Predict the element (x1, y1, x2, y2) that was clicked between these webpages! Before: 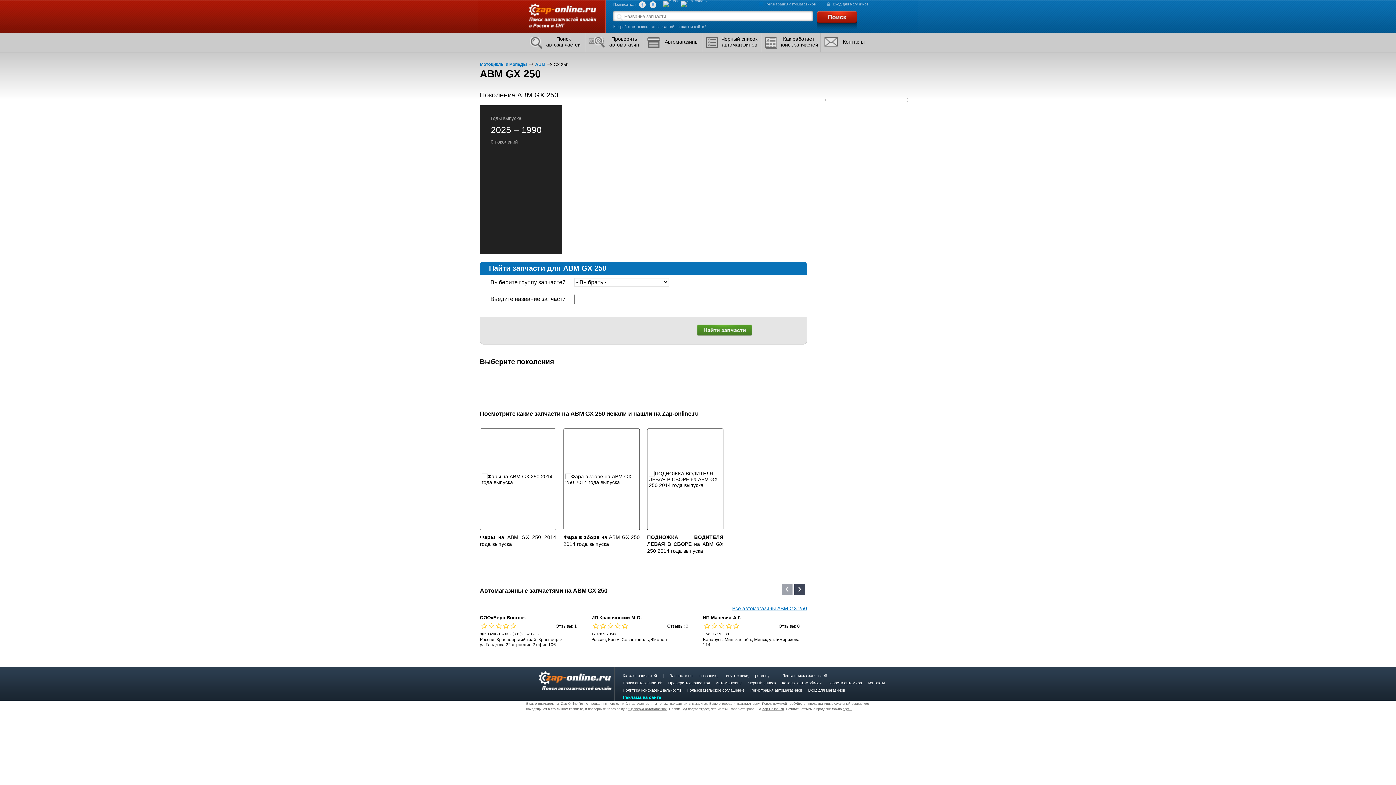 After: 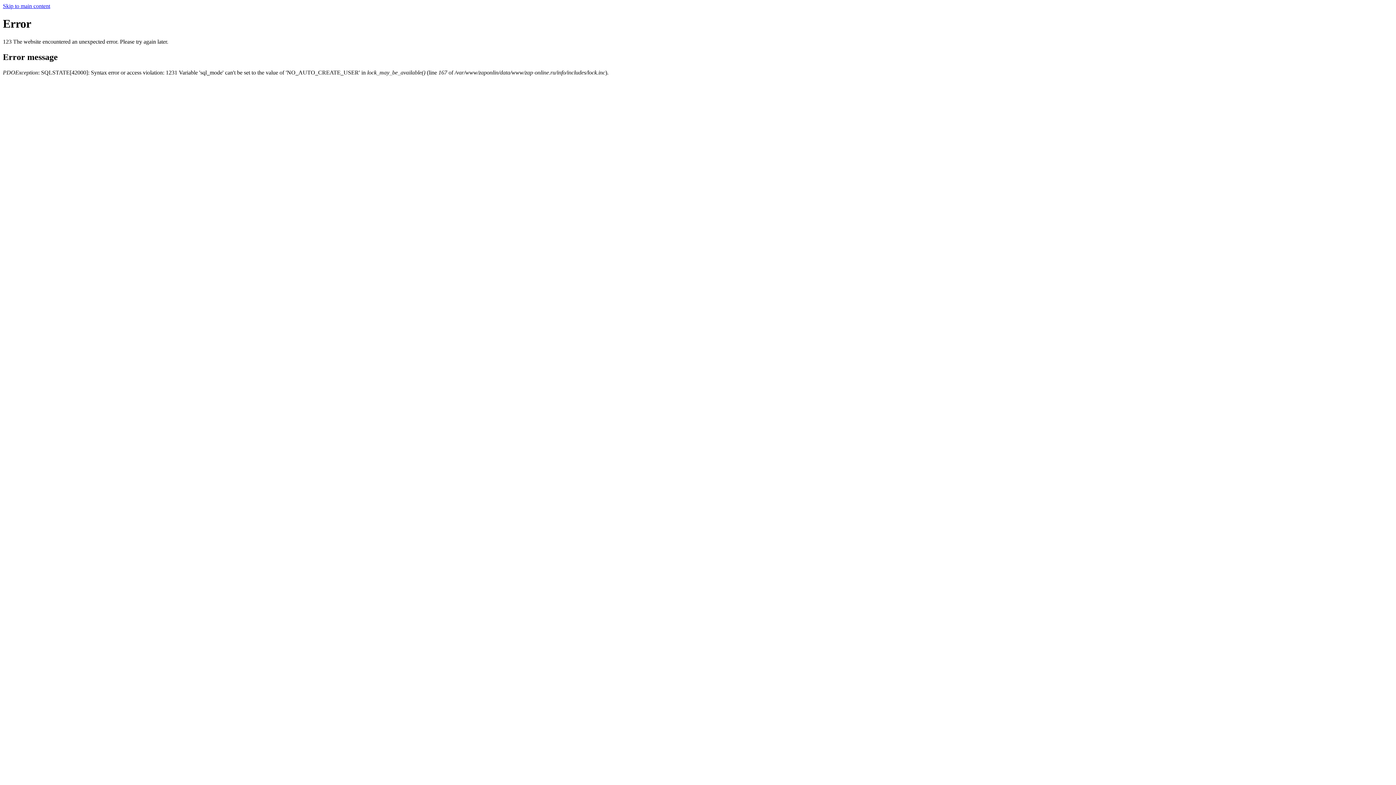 Action: label: Политика конфиденциальности bbox: (618, 688, 681, 692)